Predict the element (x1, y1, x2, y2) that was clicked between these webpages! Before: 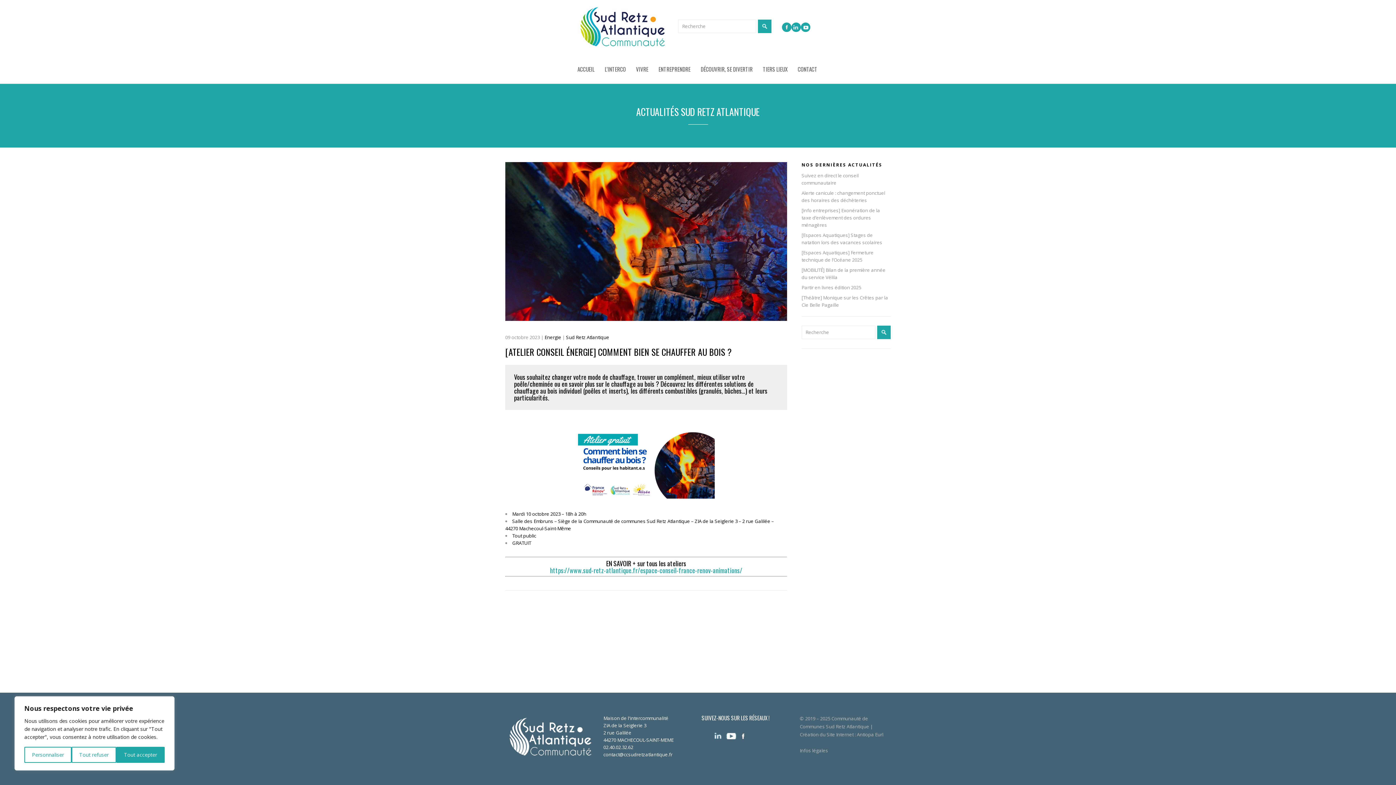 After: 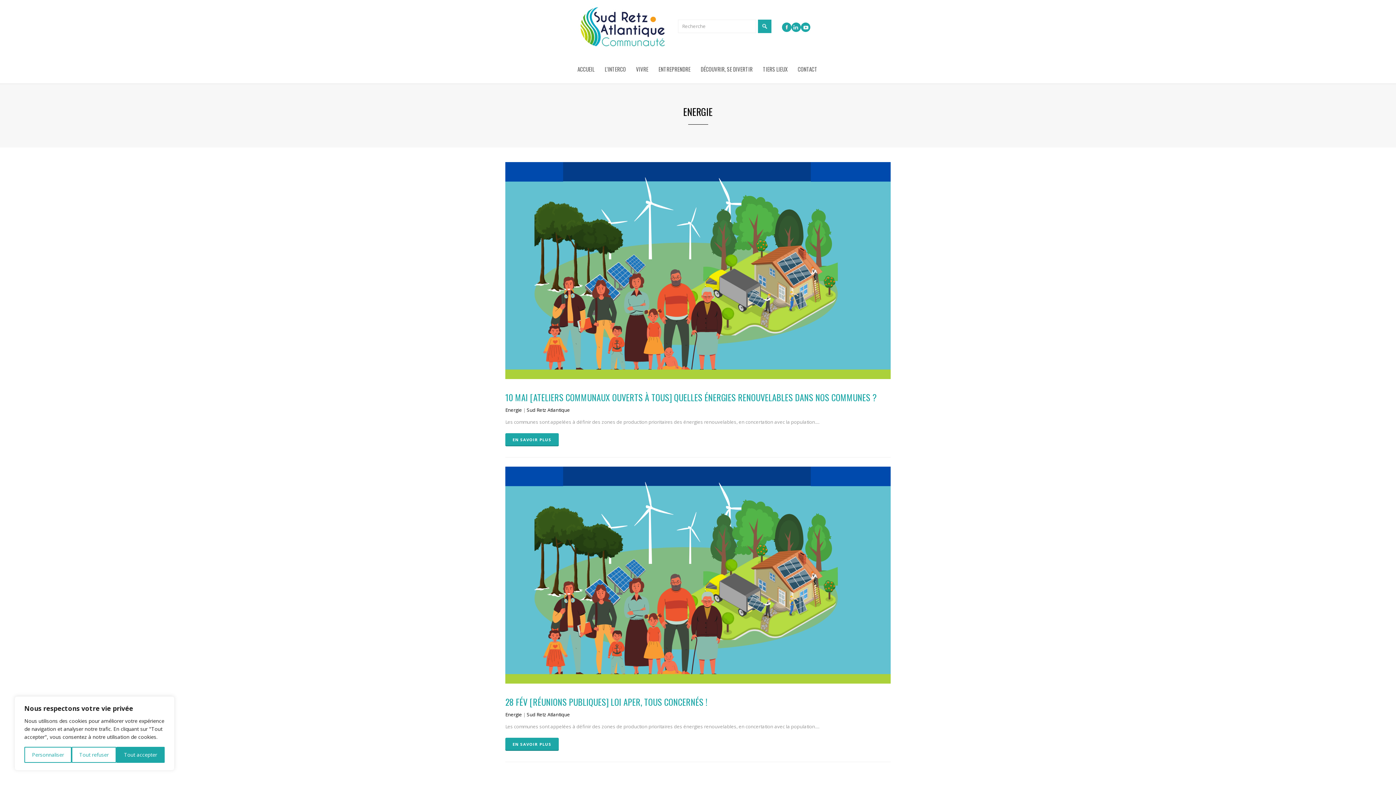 Action: bbox: (544, 334, 561, 340) label: Energie